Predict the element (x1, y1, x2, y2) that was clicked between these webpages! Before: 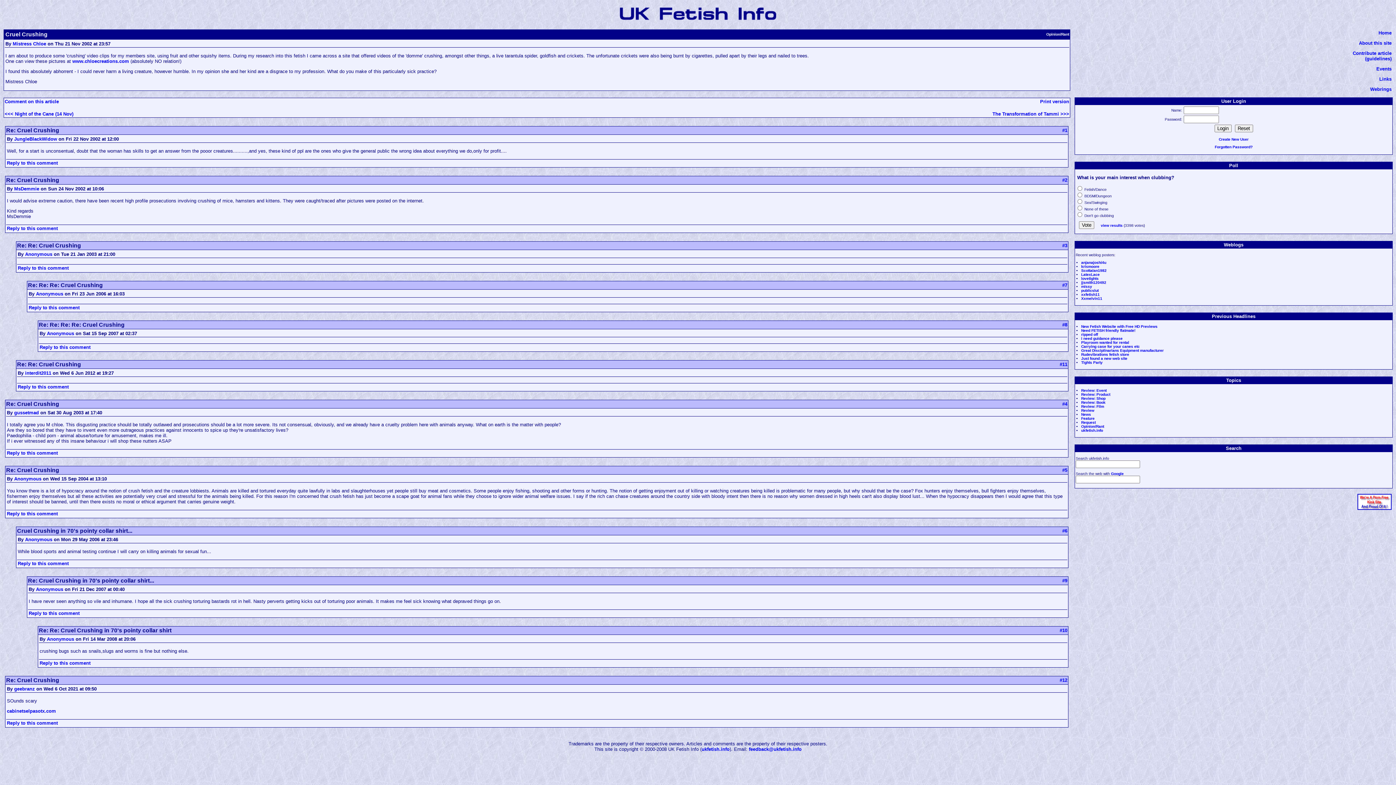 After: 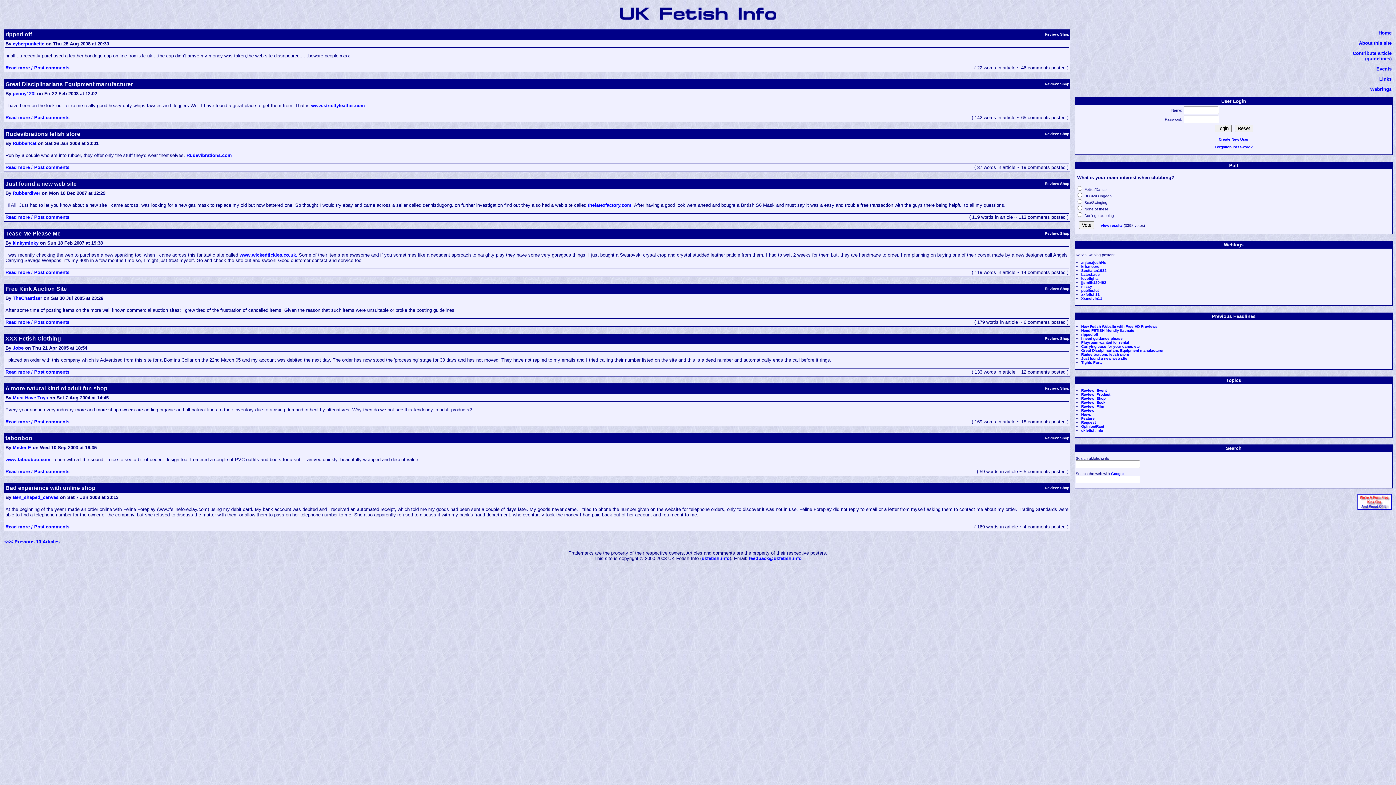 Action: label: Review: Shop bbox: (1081, 396, 1105, 400)